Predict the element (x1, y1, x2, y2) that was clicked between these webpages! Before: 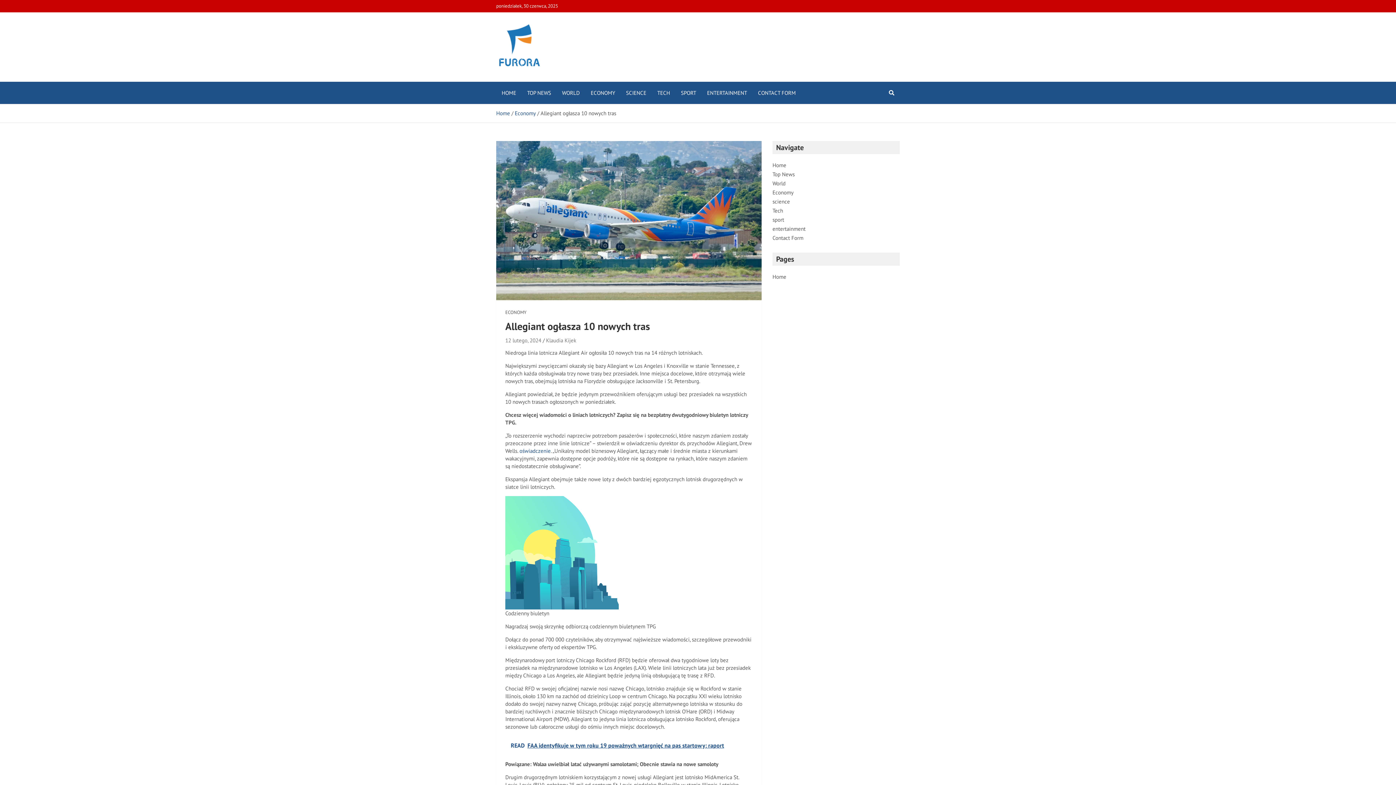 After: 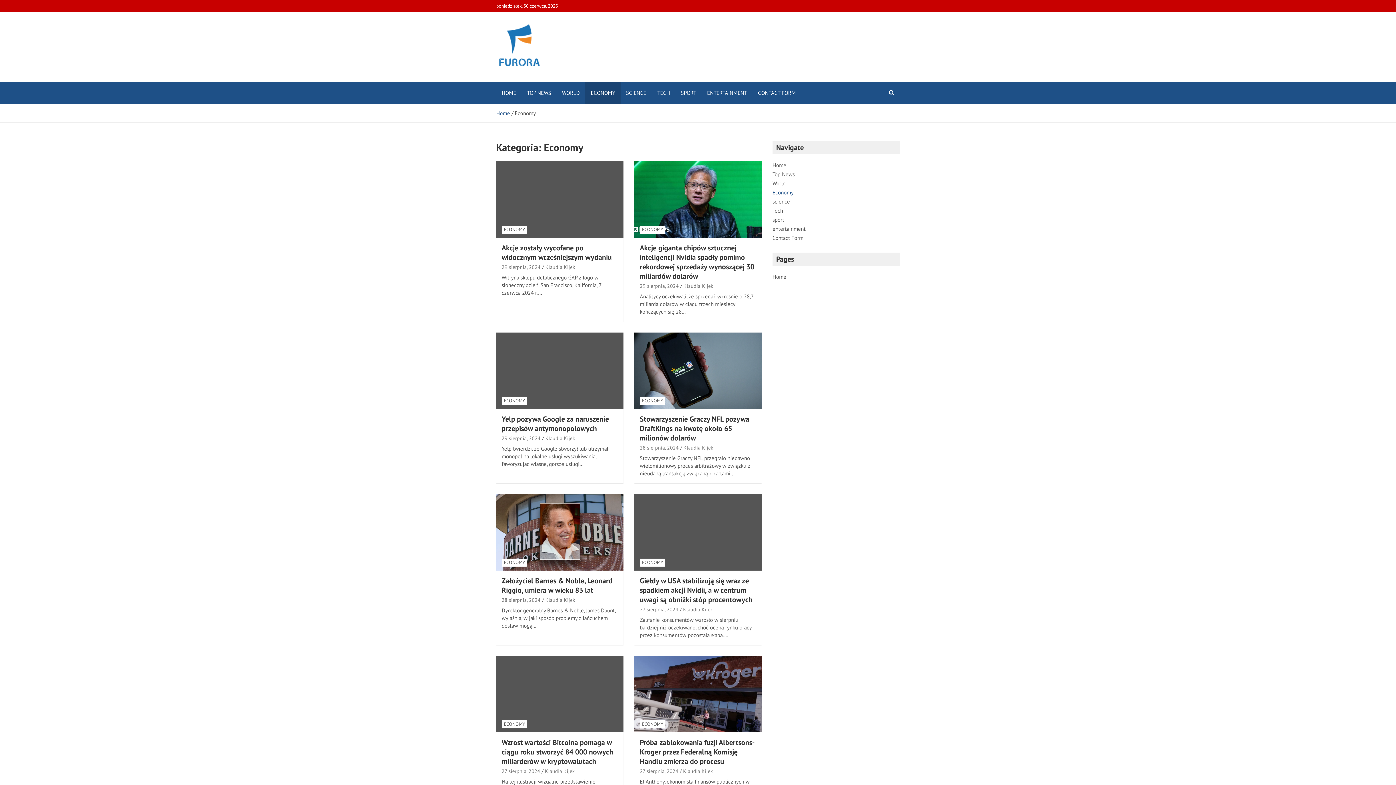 Action: label: Economy bbox: (514, 109, 536, 116)